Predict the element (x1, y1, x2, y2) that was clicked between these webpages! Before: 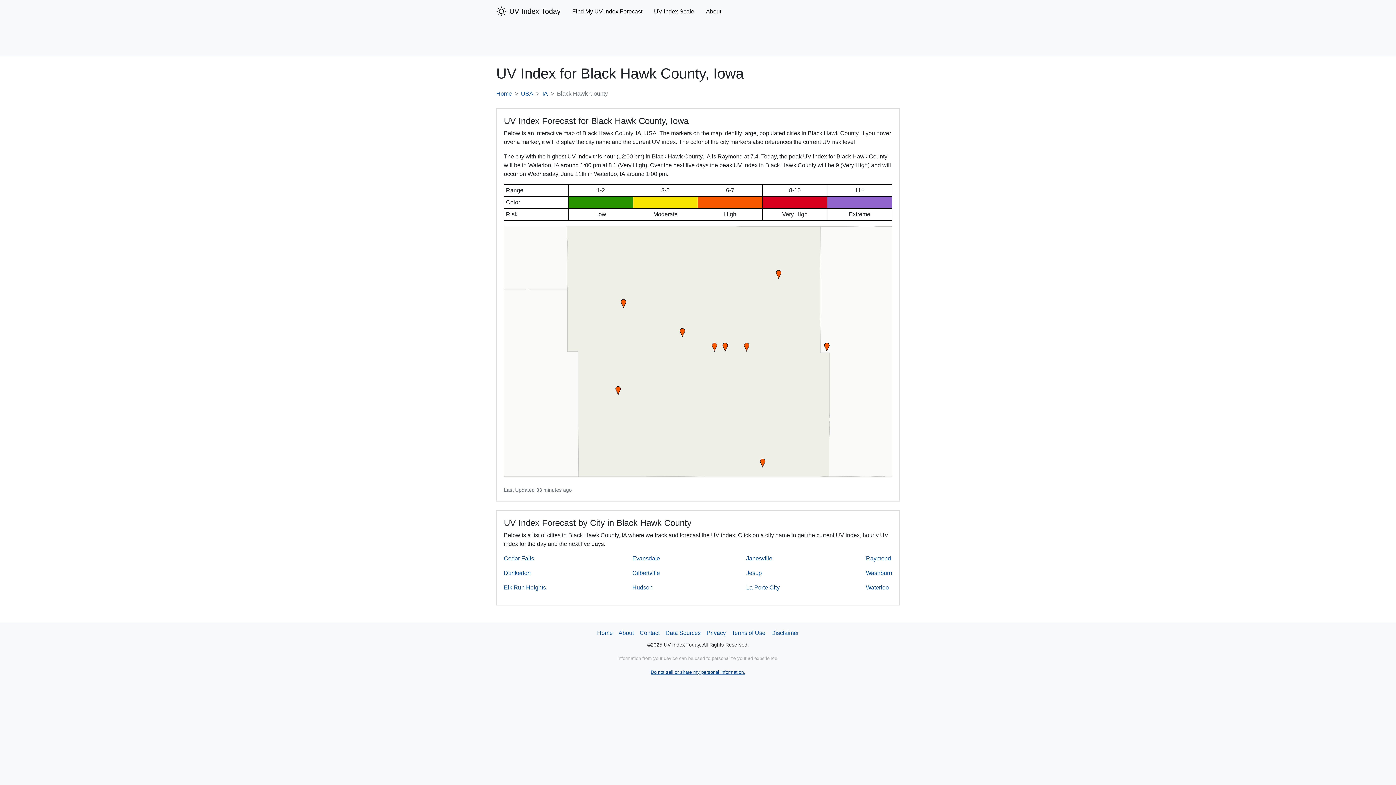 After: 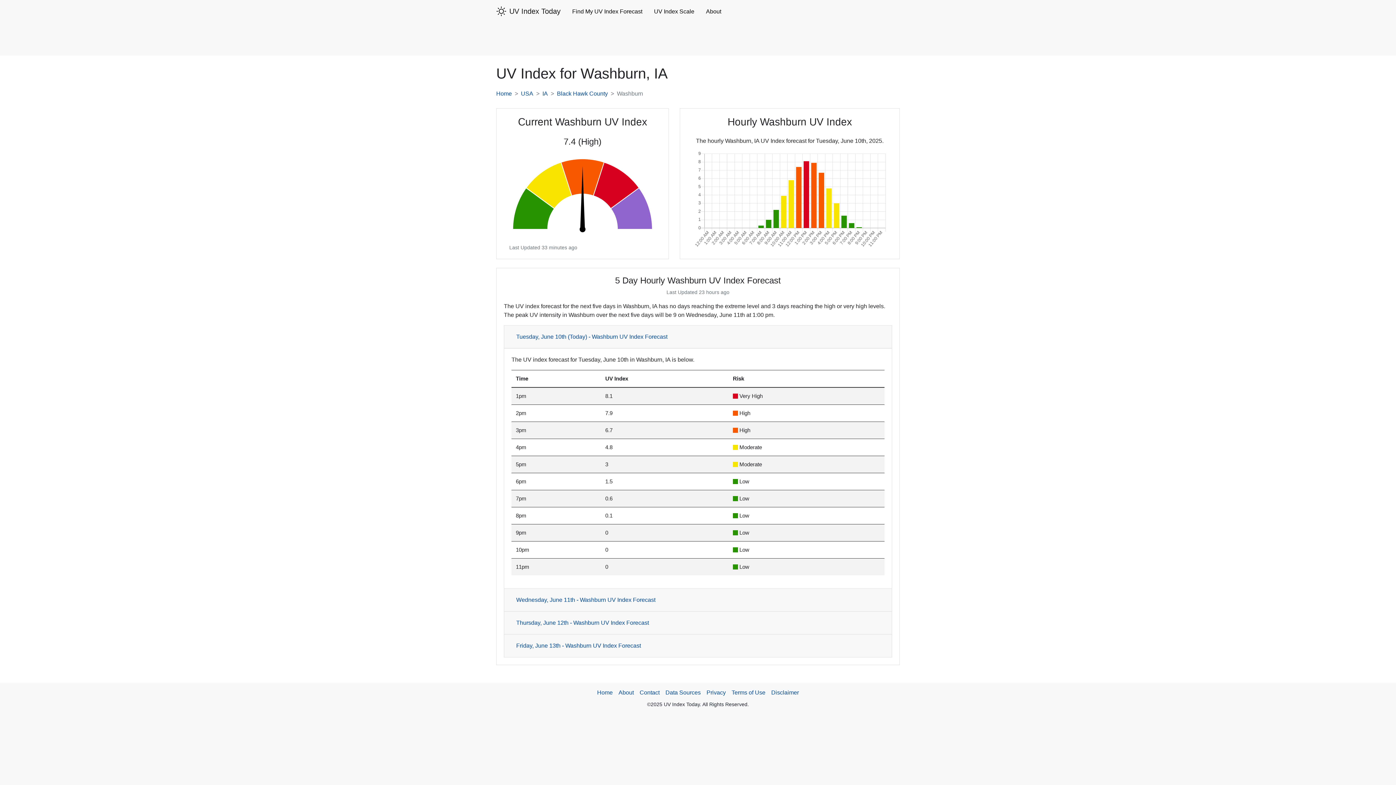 Action: label: Washburn bbox: (866, 570, 892, 576)